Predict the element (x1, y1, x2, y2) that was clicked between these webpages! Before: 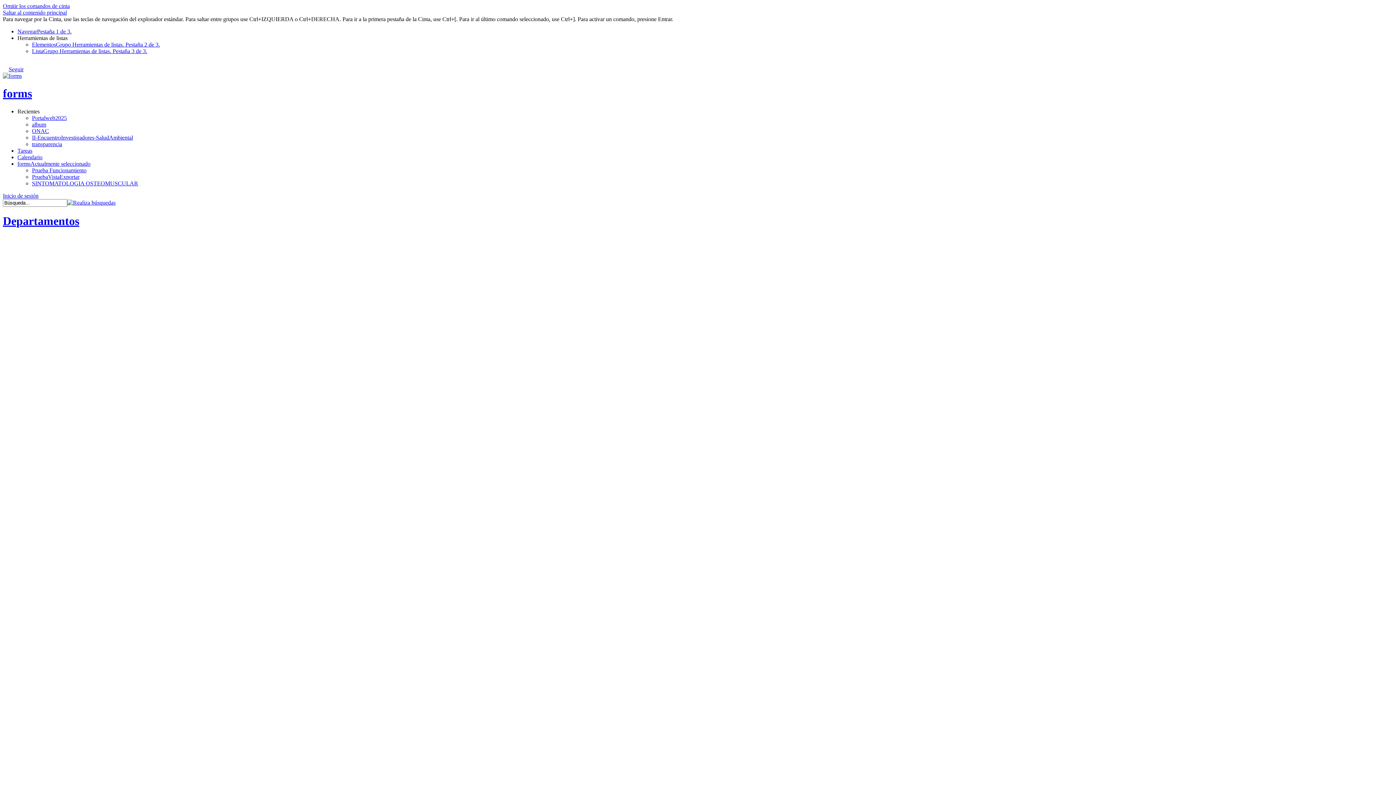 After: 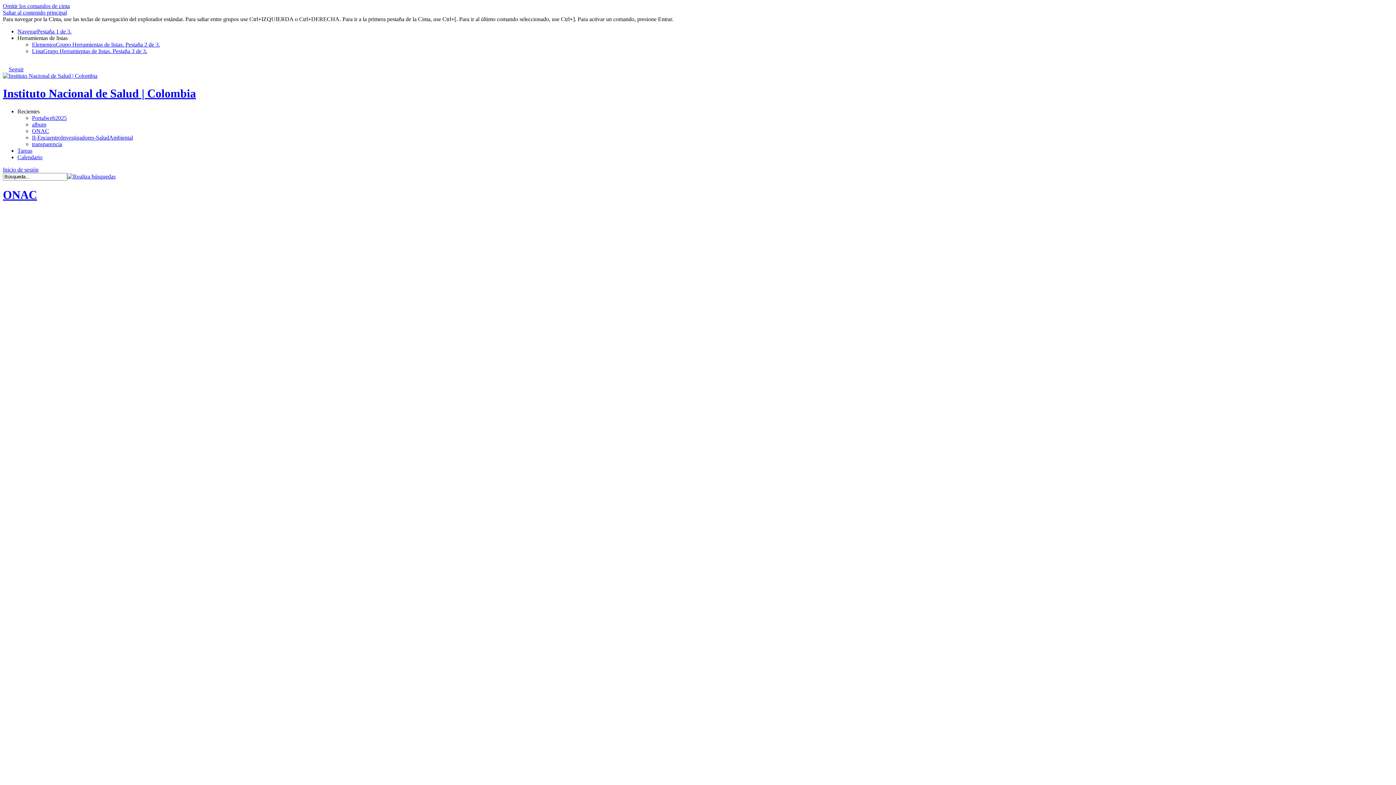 Action: bbox: (32, 127, 49, 134) label: ONAC